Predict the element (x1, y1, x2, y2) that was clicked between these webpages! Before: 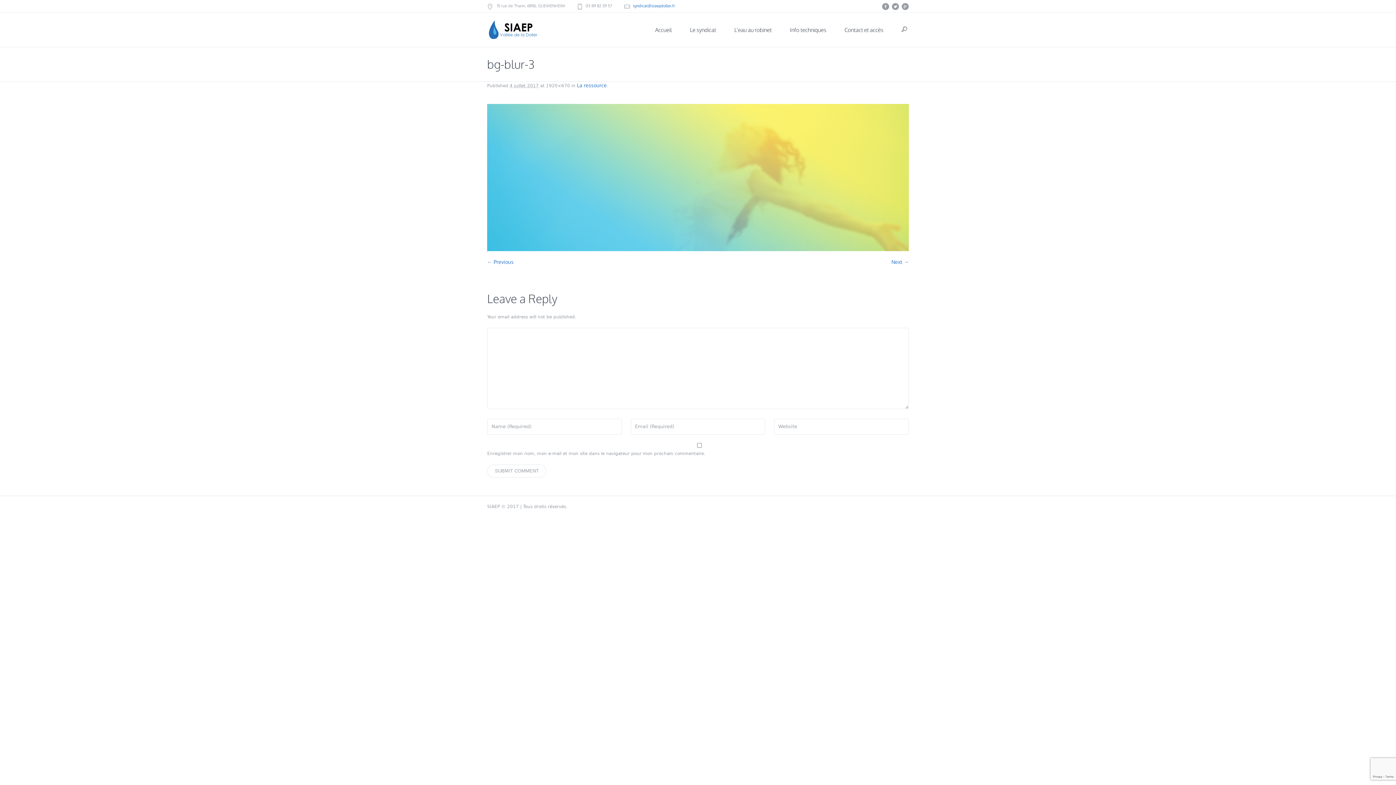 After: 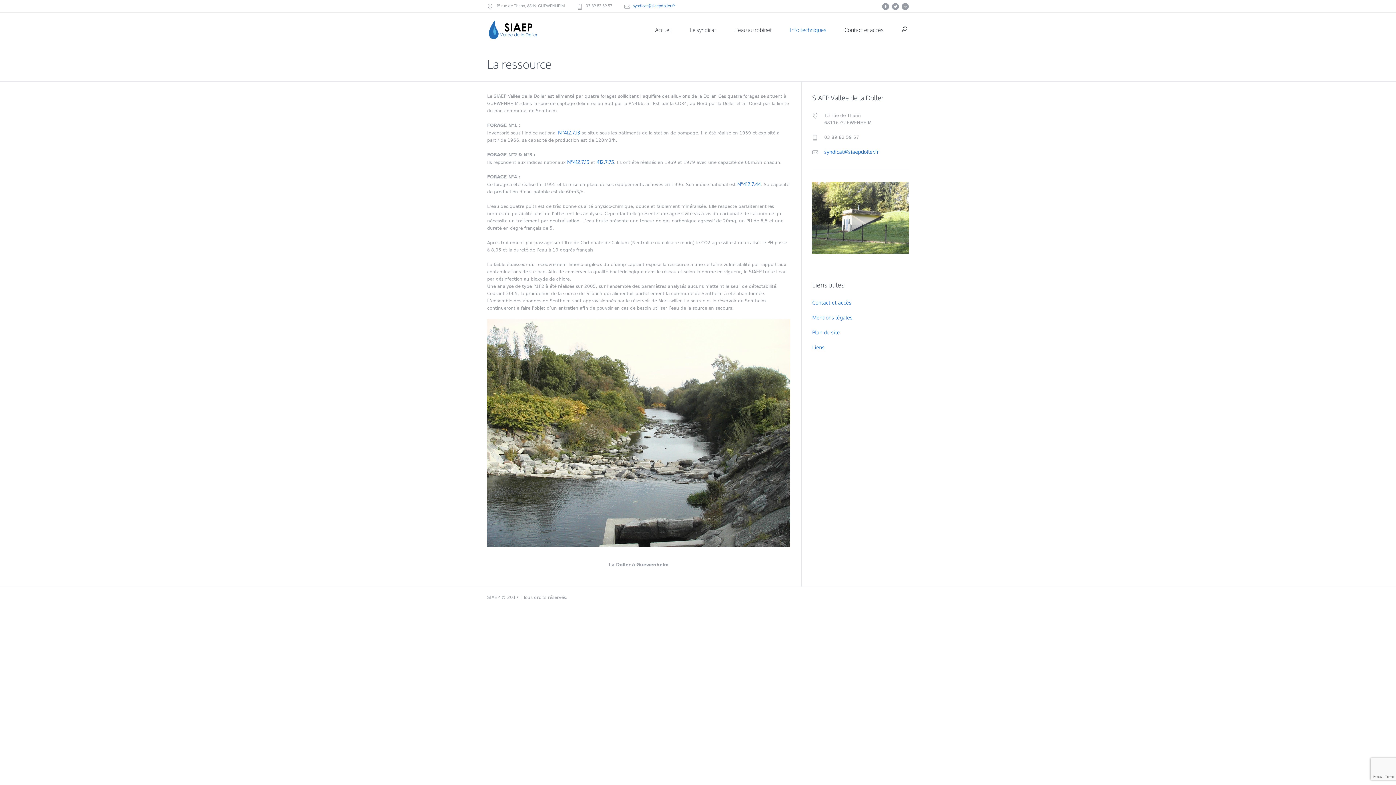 Action: bbox: (577, 82, 606, 88) label: La ressource